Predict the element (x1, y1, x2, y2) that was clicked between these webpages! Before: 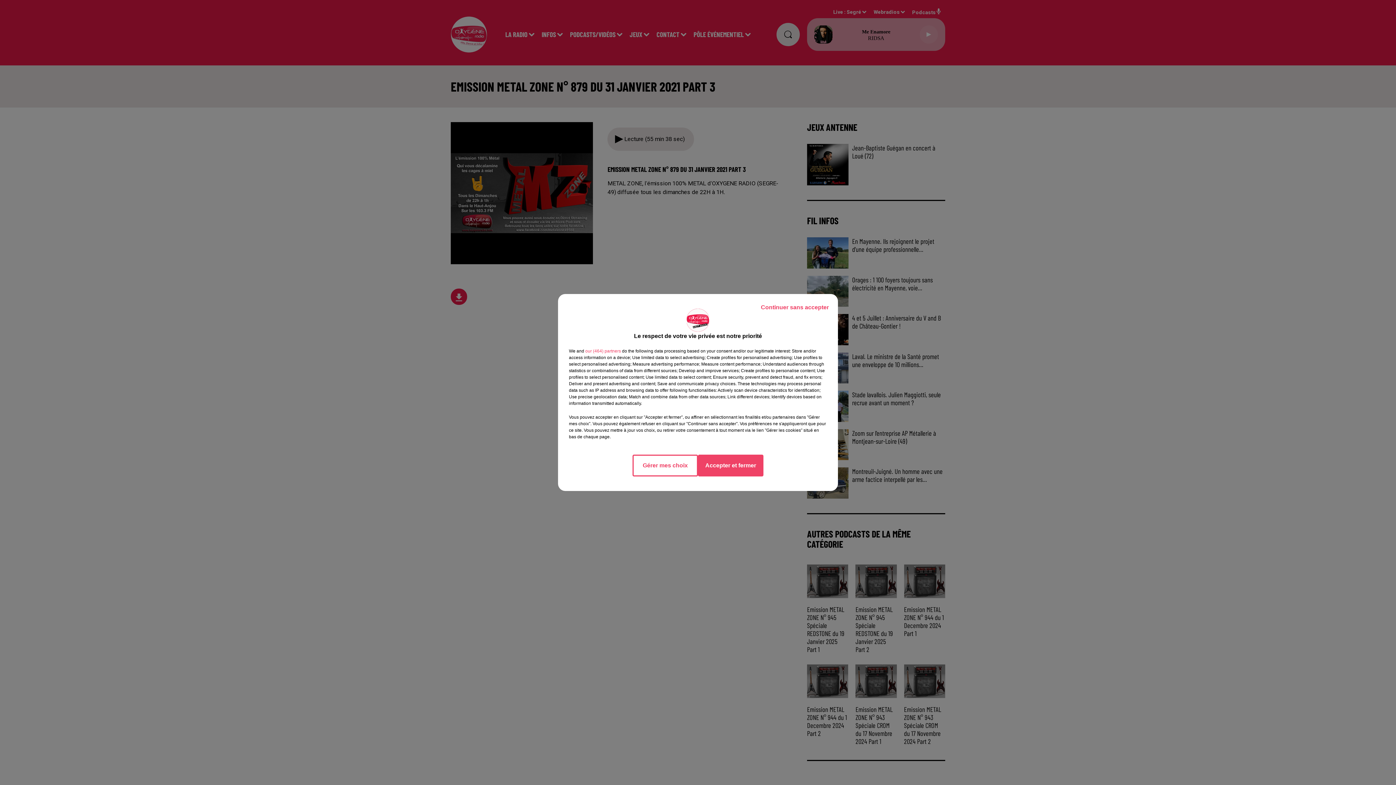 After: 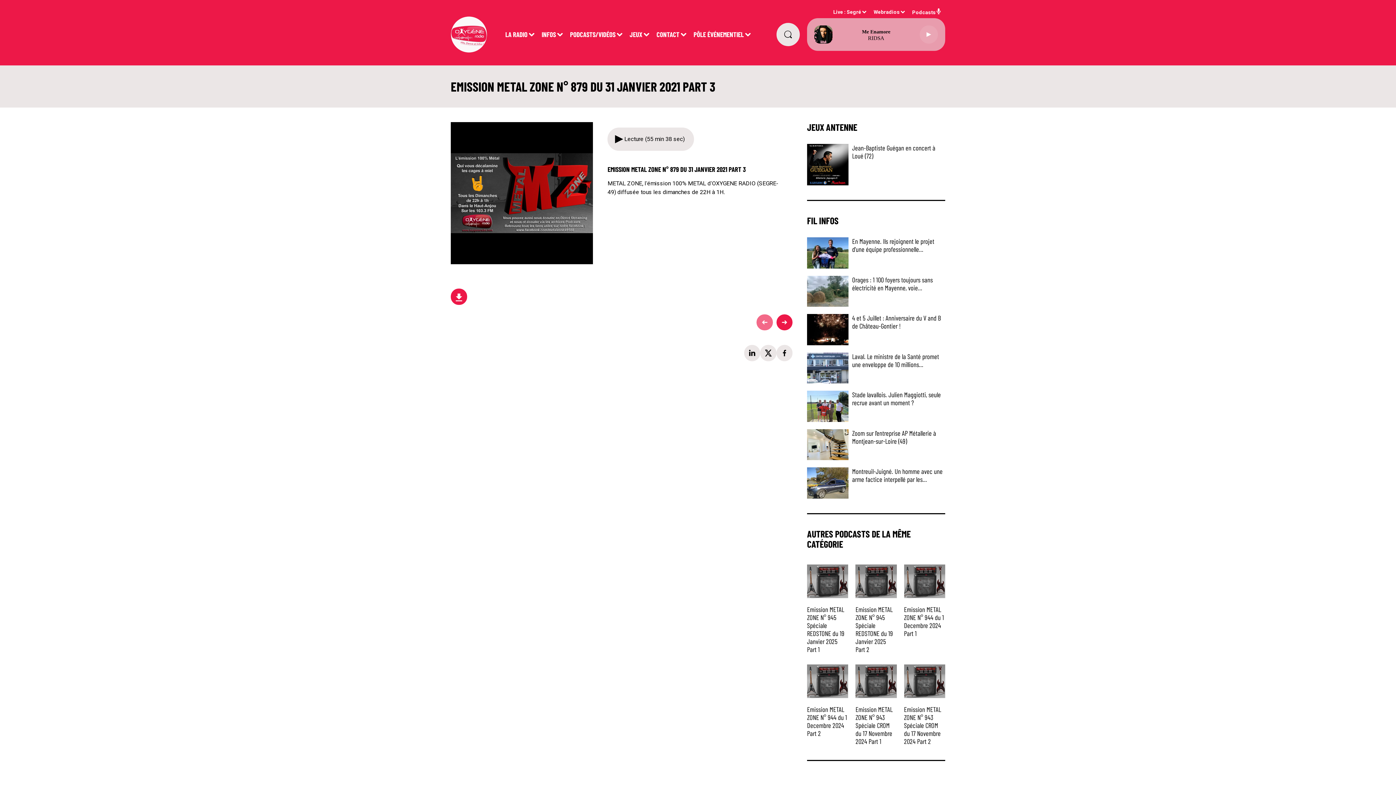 Action: label: Continuer sans accepter bbox: (755, 297, 834, 317)